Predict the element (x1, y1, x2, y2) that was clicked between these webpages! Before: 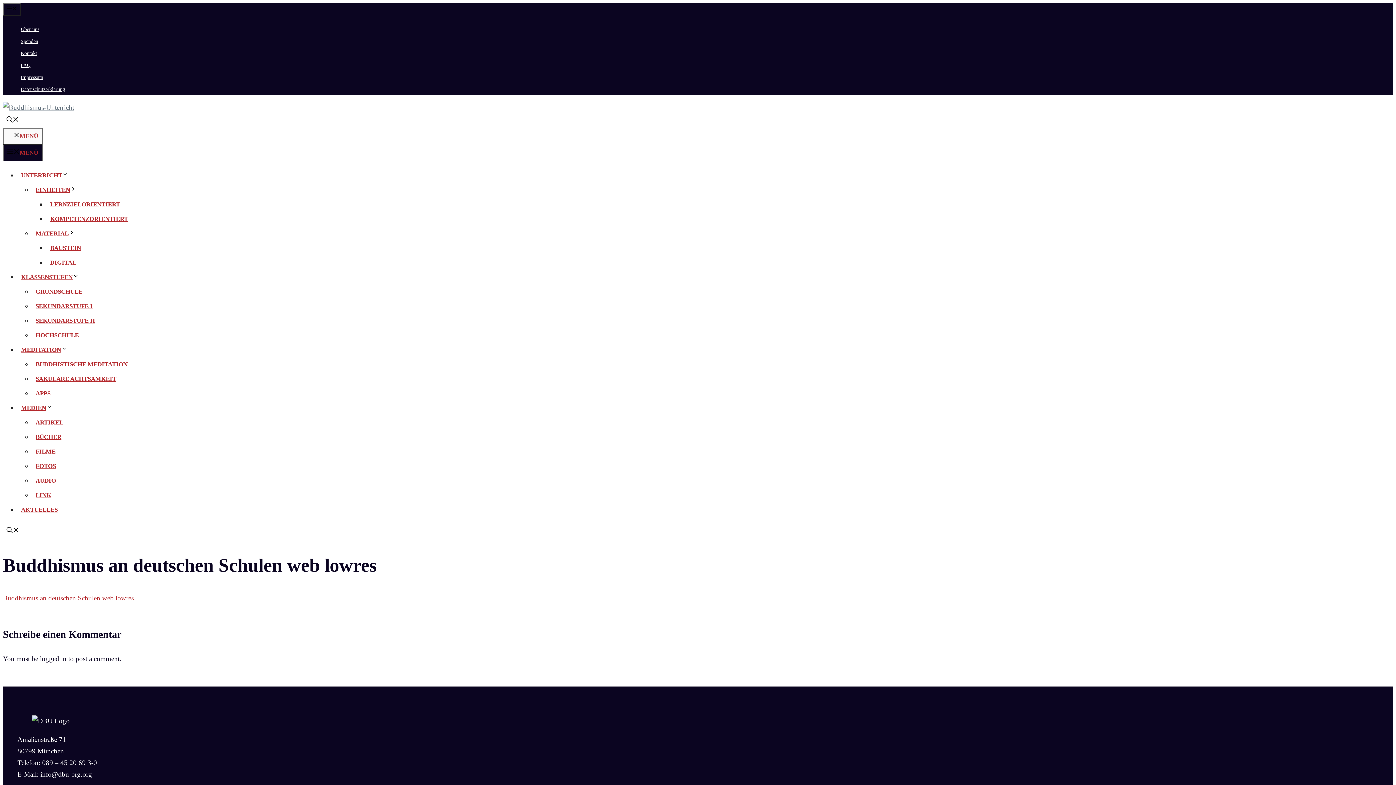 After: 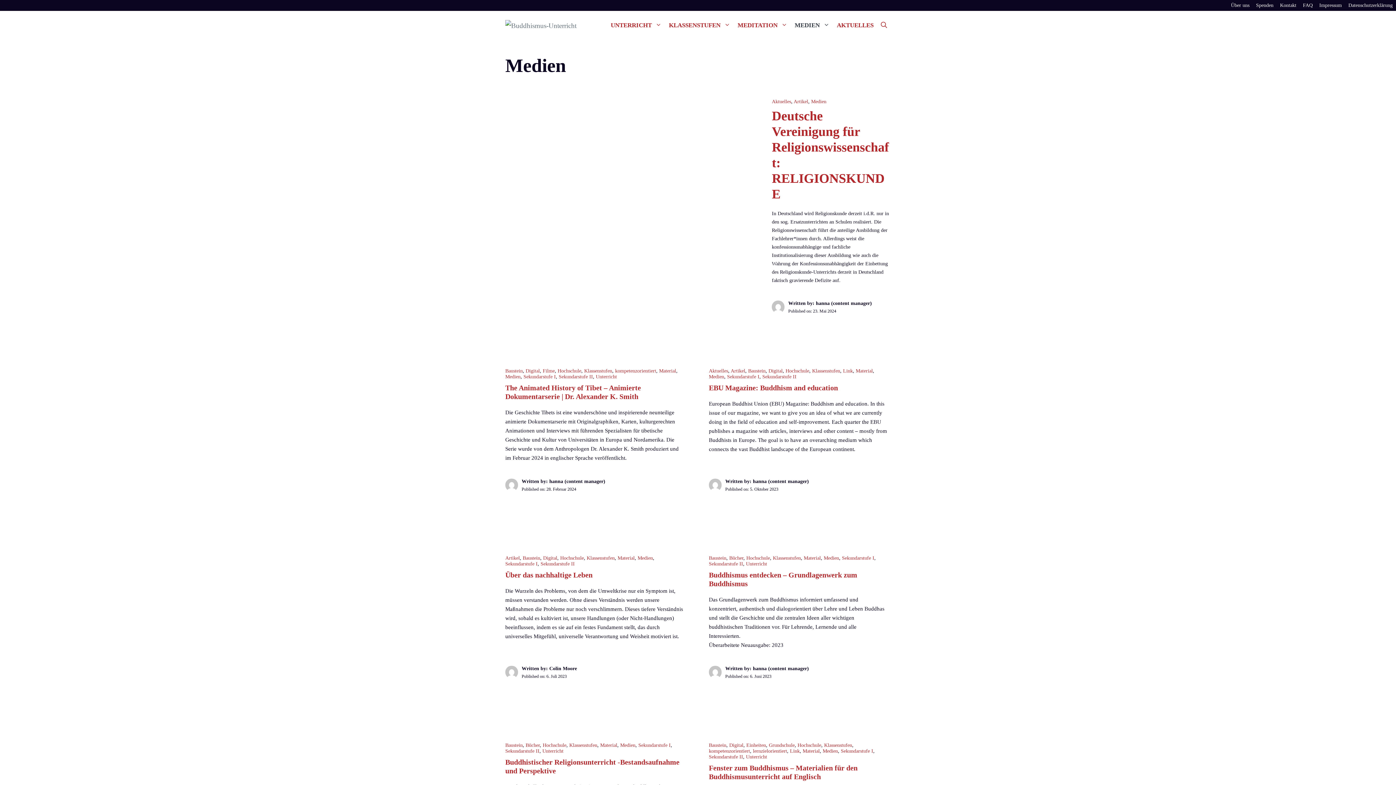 Action: label: MEDIEN bbox: (17, 404, 59, 411)